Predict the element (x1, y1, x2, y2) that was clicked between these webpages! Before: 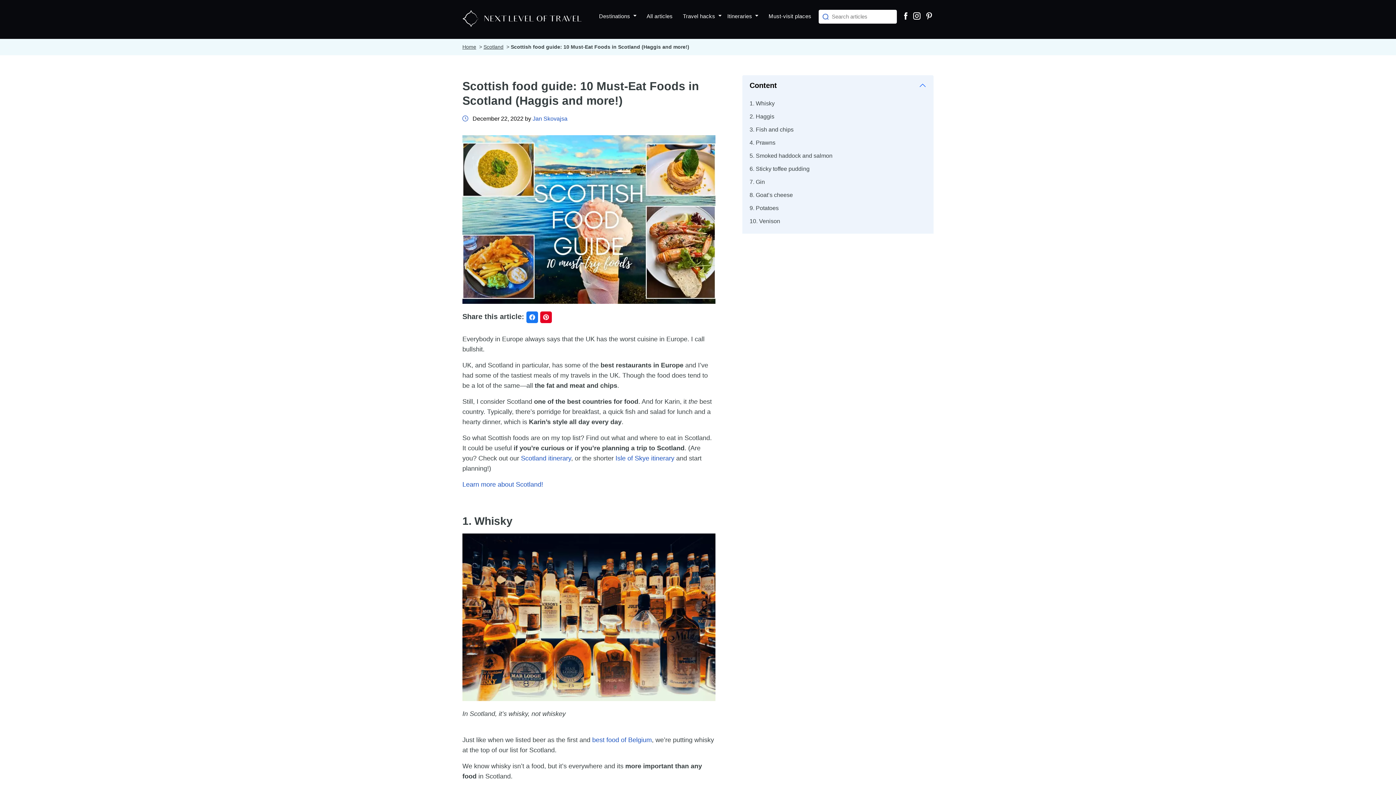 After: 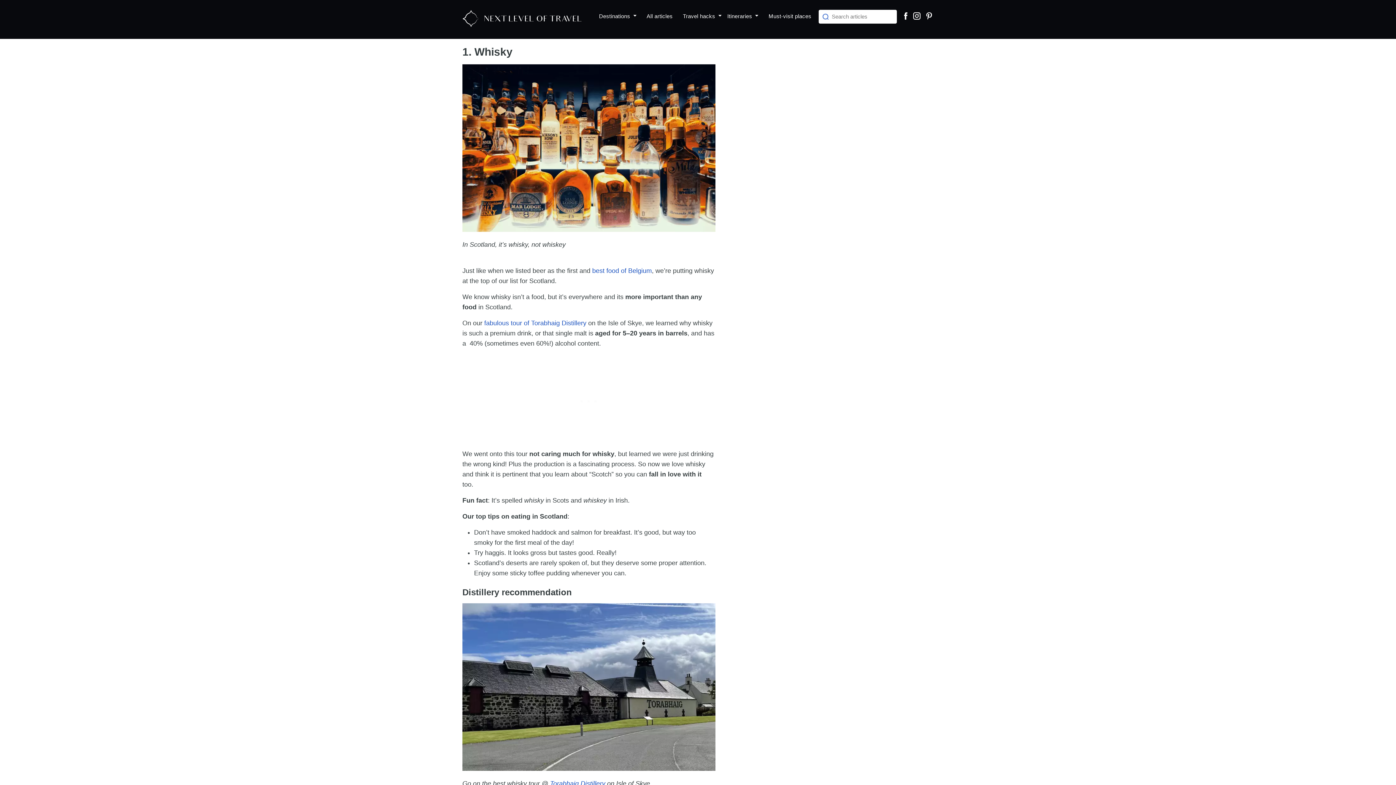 Action: bbox: (749, 100, 774, 106) label: 1. Whisky